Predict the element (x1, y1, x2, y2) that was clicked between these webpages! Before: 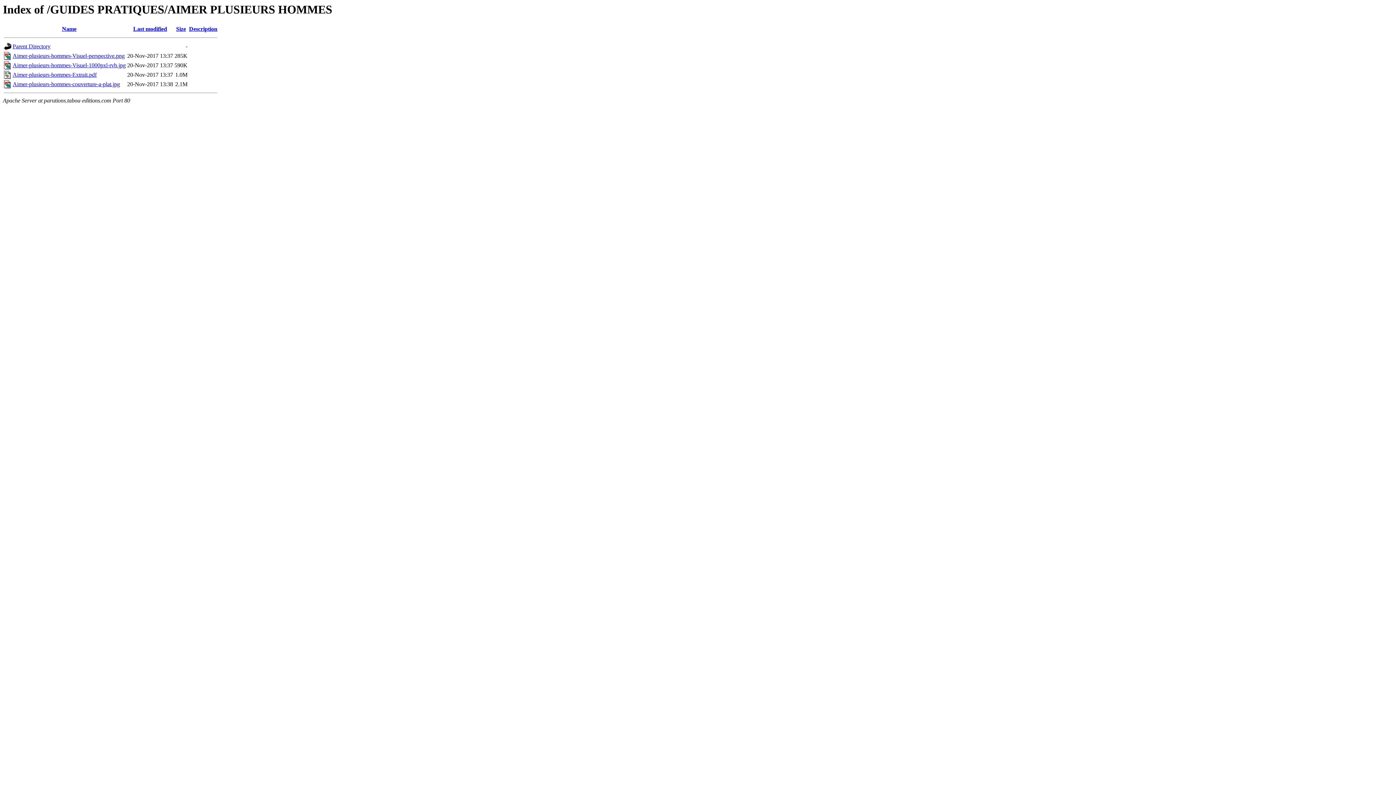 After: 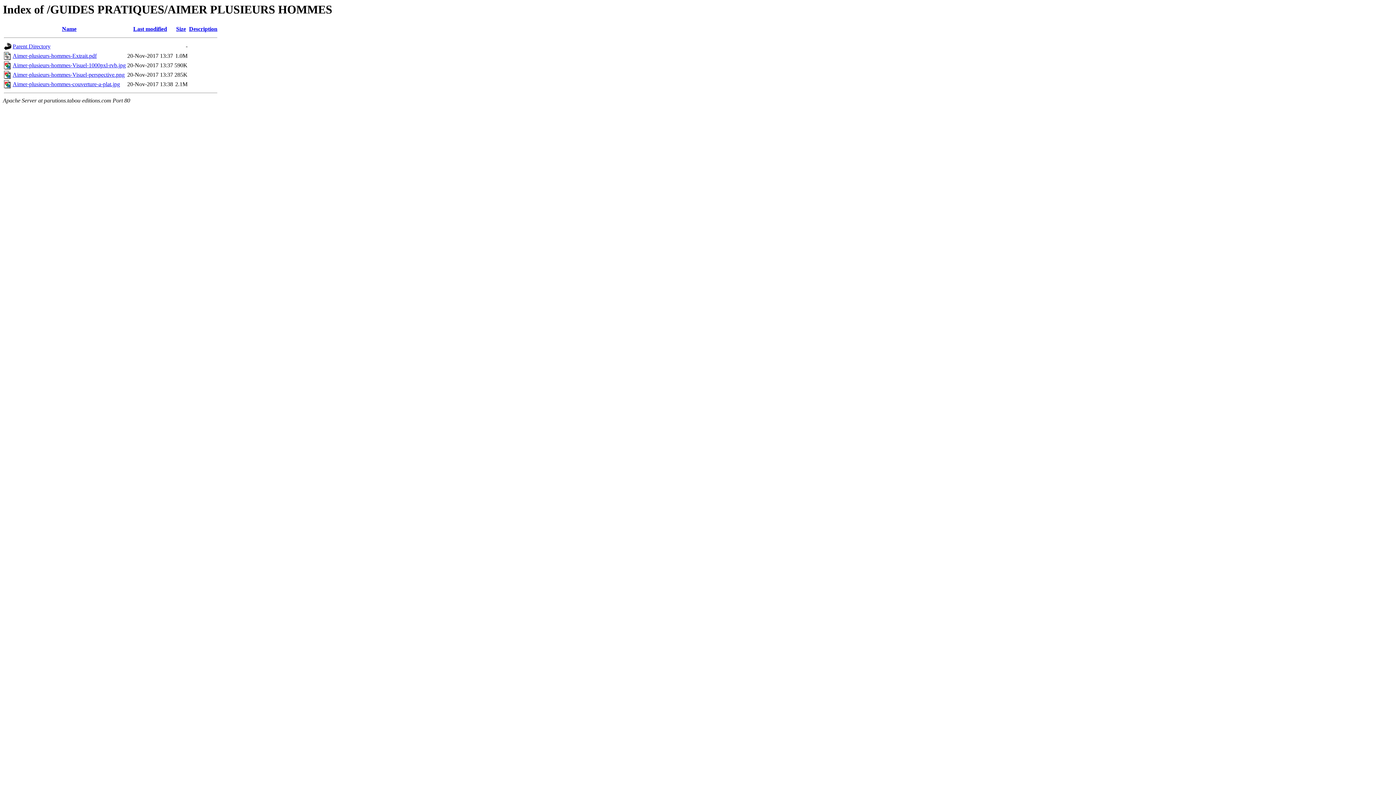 Action: bbox: (189, 25, 217, 32) label: Description